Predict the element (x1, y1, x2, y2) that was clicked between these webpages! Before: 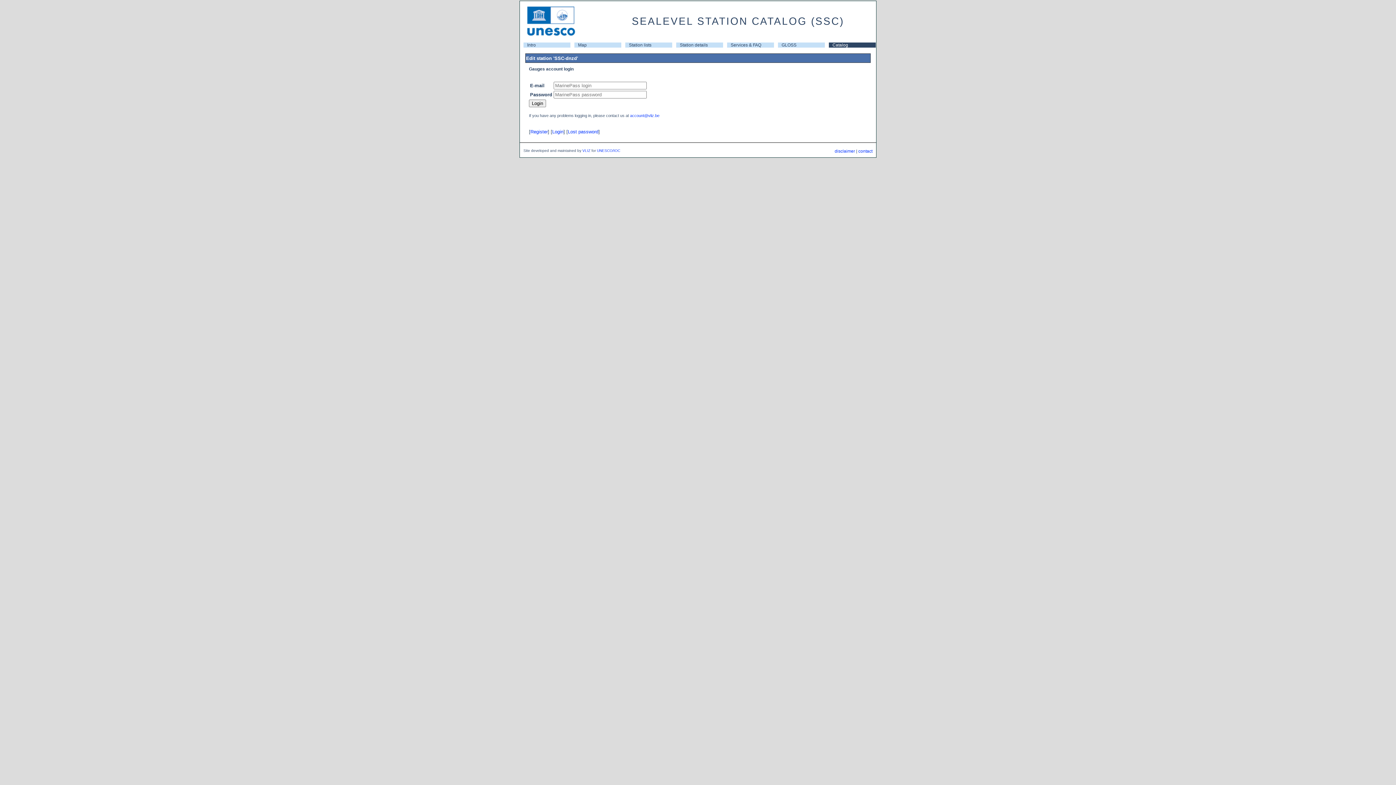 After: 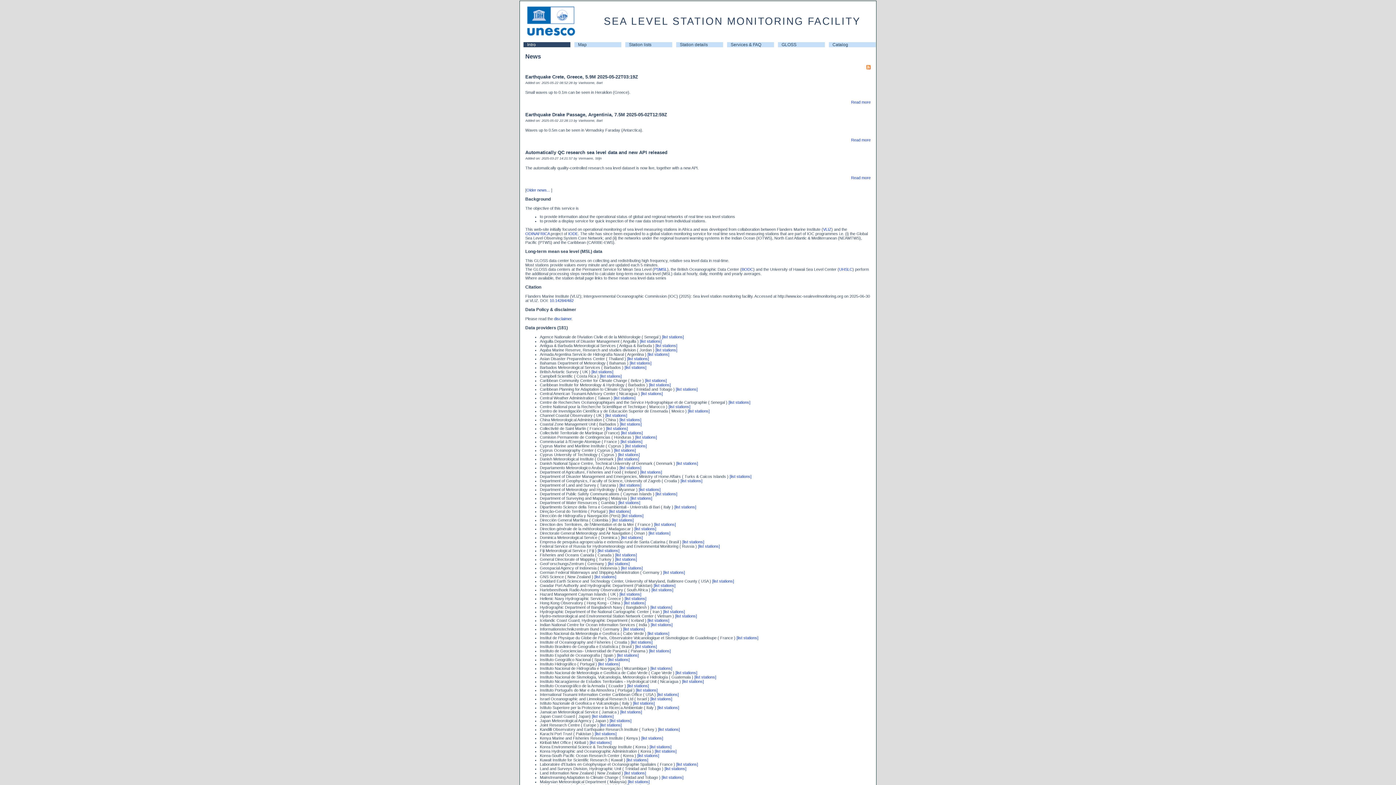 Action: label: Intro bbox: (523, 42, 570, 47)